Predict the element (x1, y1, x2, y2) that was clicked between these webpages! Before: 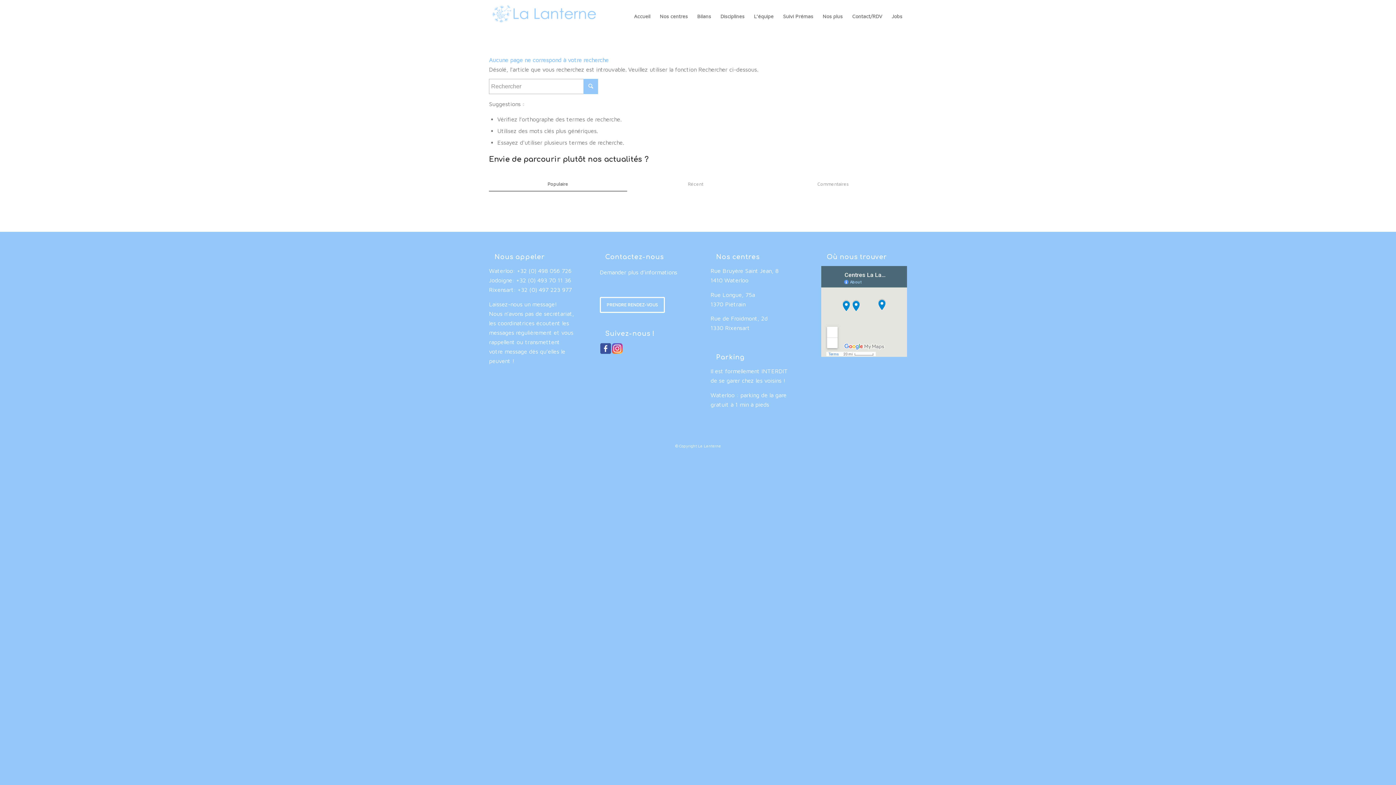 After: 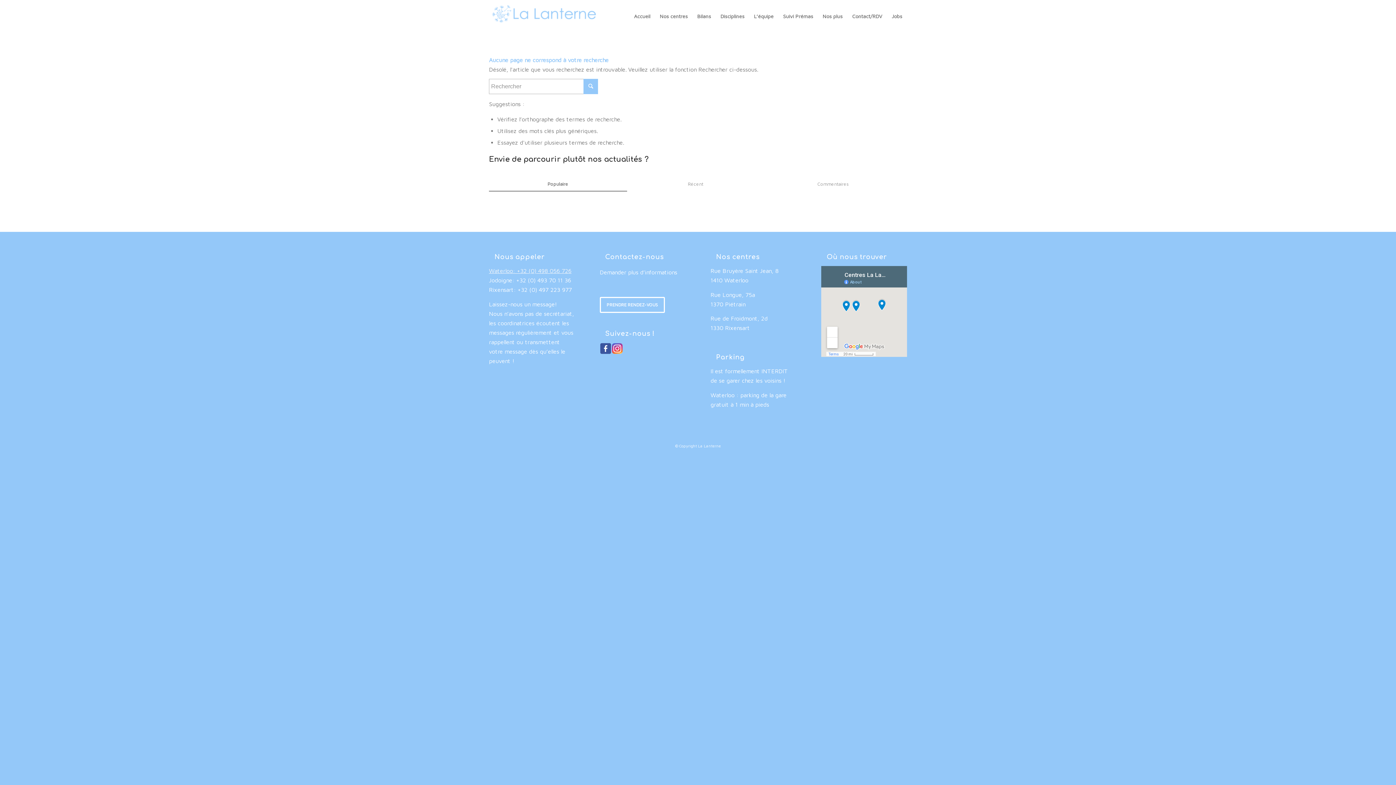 Action: label: Waterloo: +32 (0) 498 056 726 bbox: (489, 267, 571, 274)